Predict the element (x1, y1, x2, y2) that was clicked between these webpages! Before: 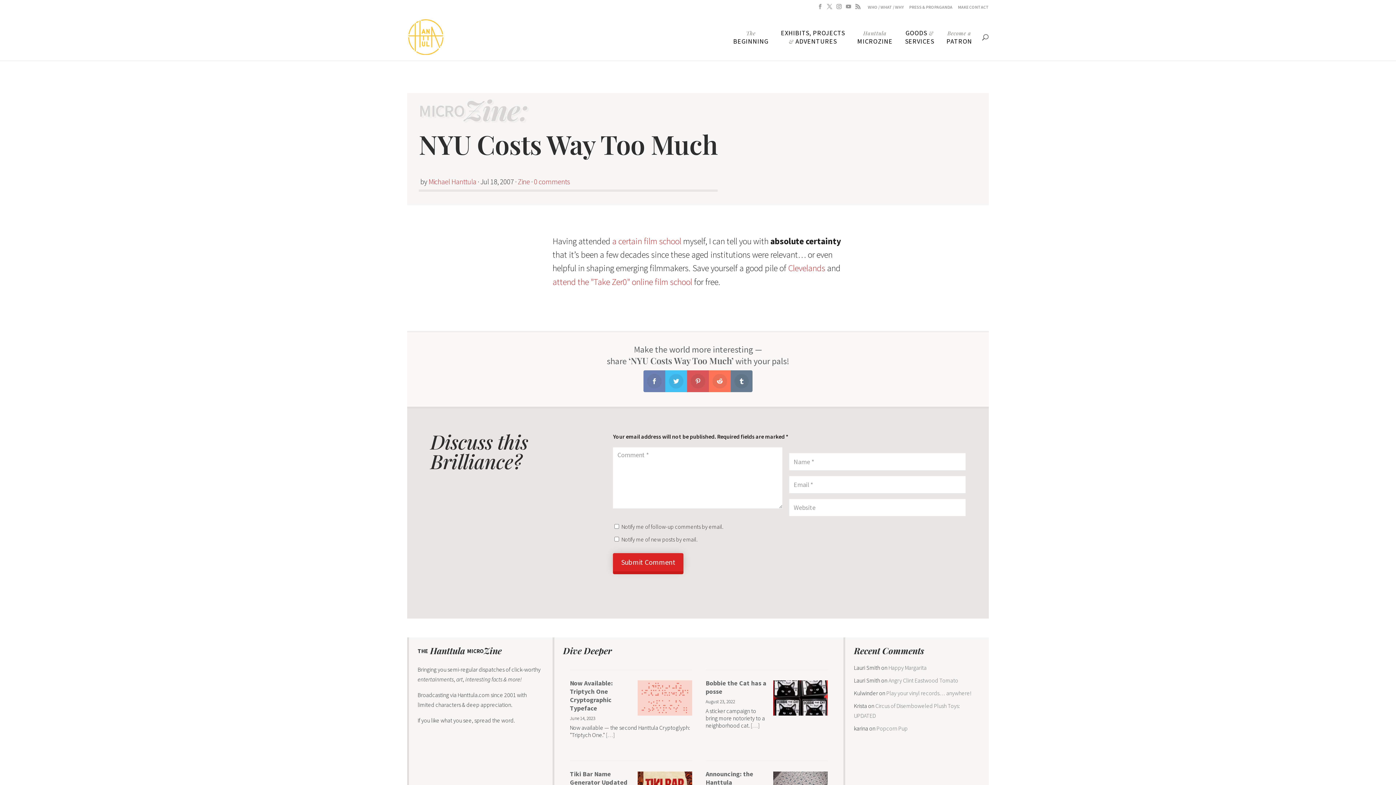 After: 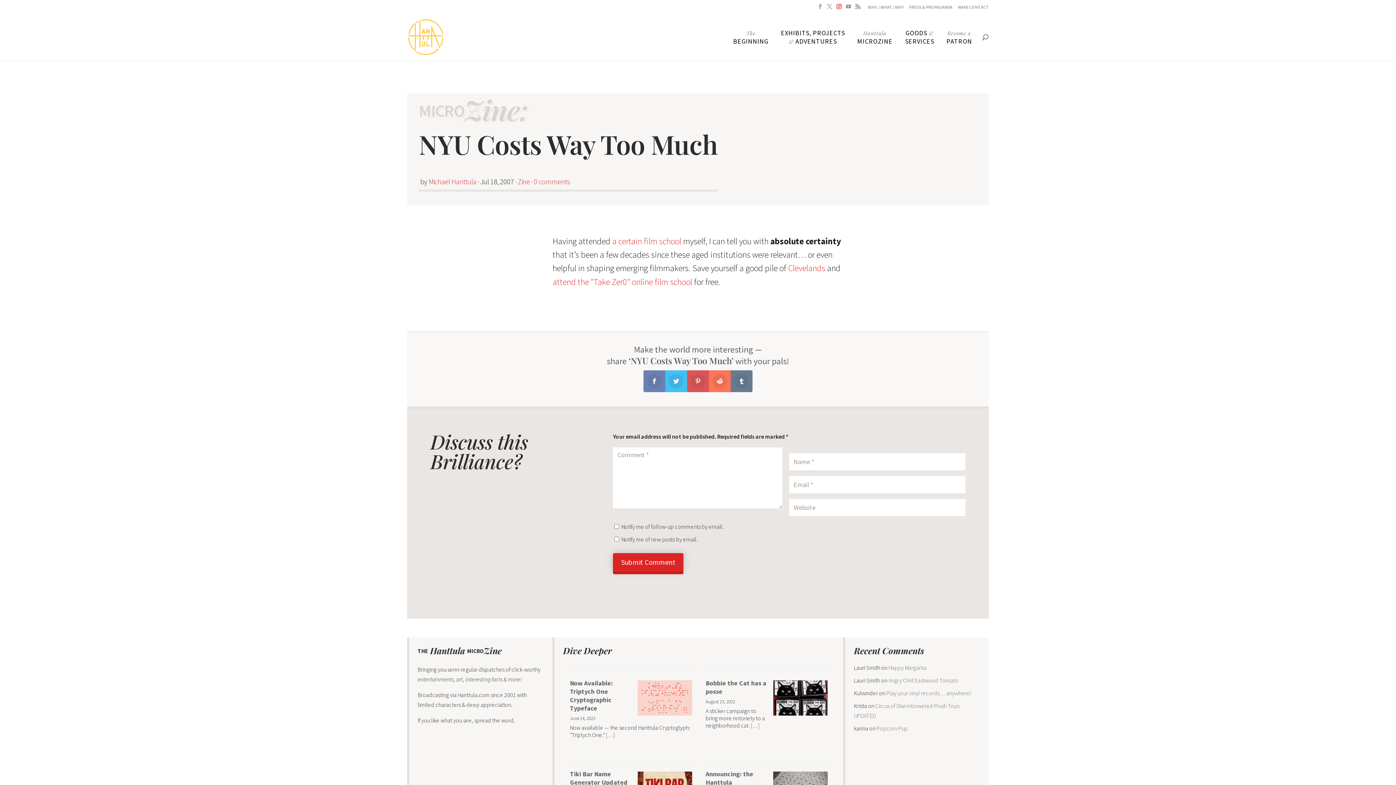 Action: bbox: (836, 2, 841, 13)